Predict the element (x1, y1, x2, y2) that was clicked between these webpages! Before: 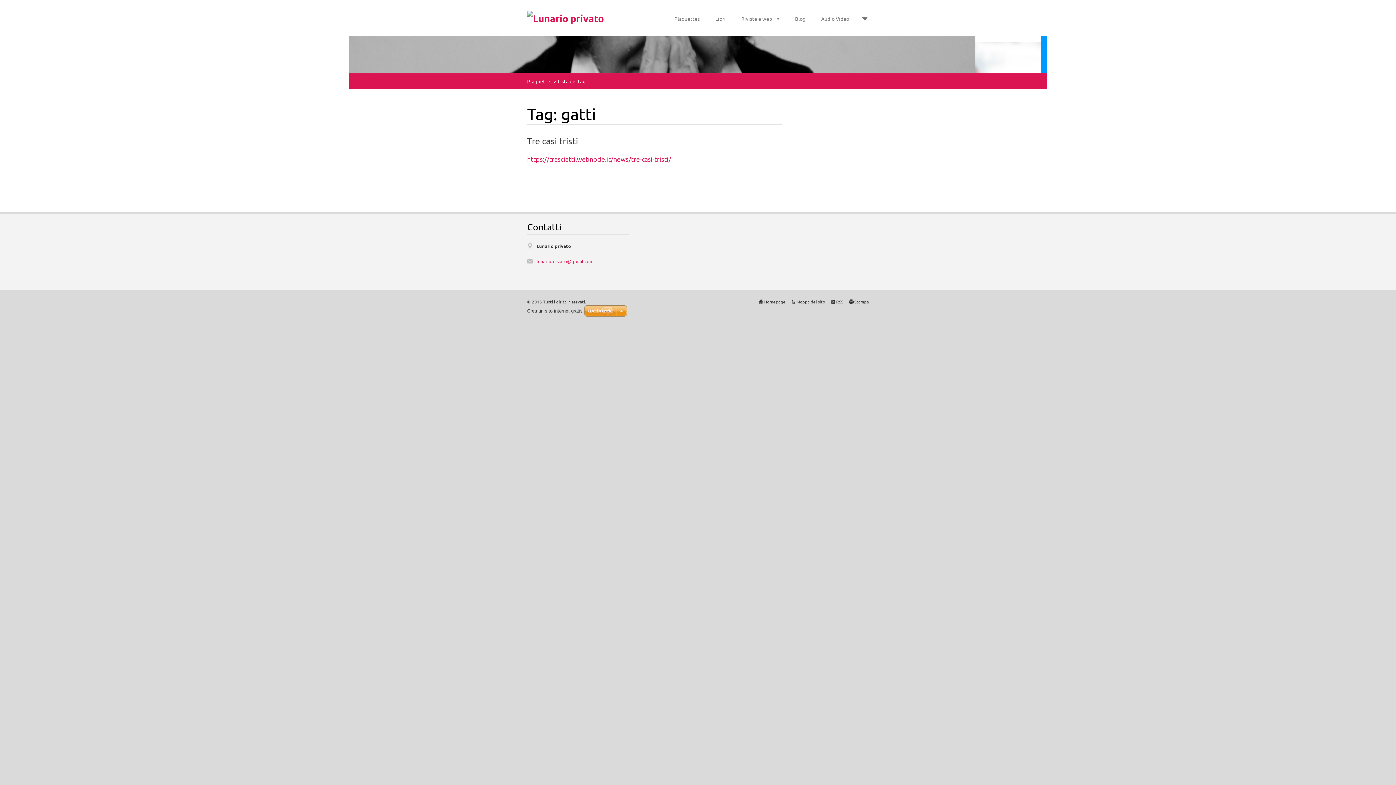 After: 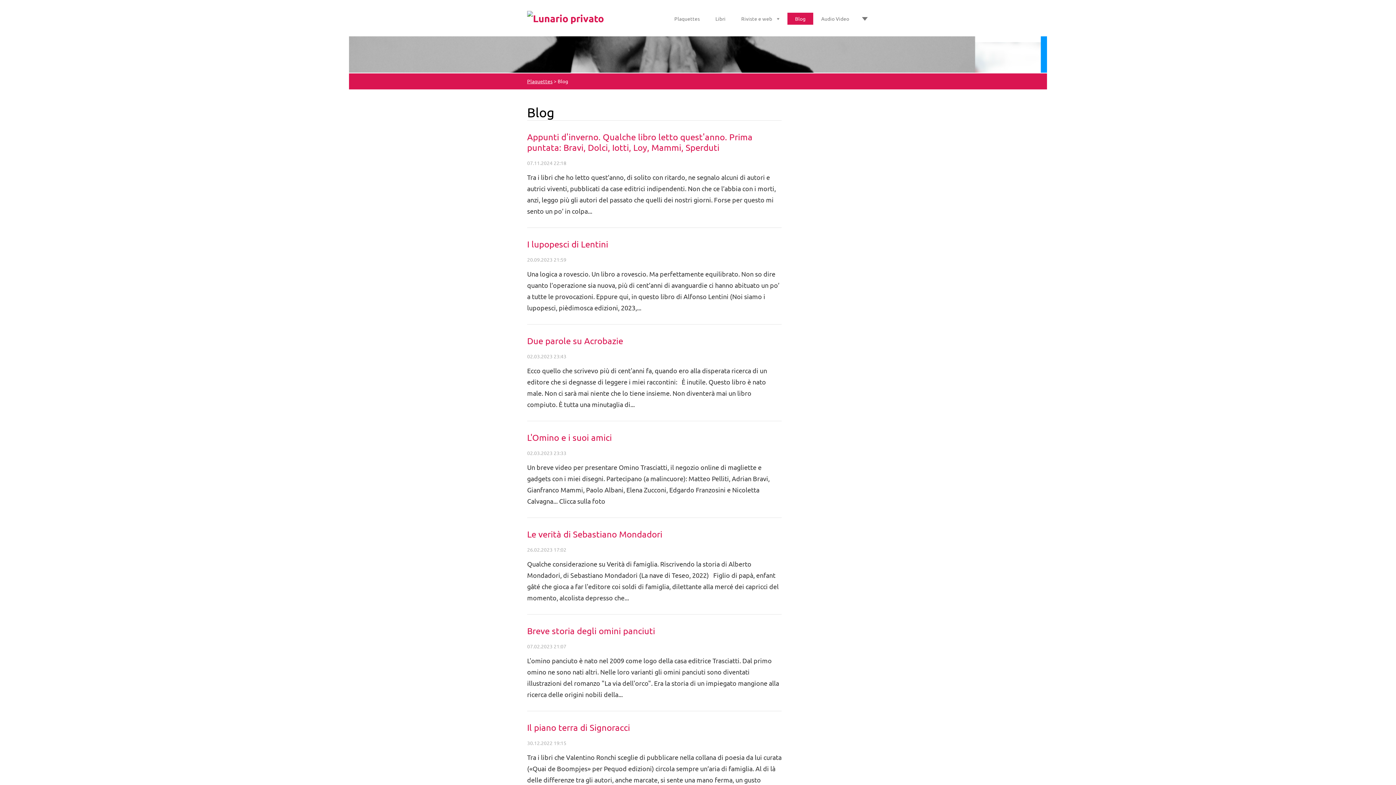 Action: label: Blog bbox: (787, 12, 813, 24)